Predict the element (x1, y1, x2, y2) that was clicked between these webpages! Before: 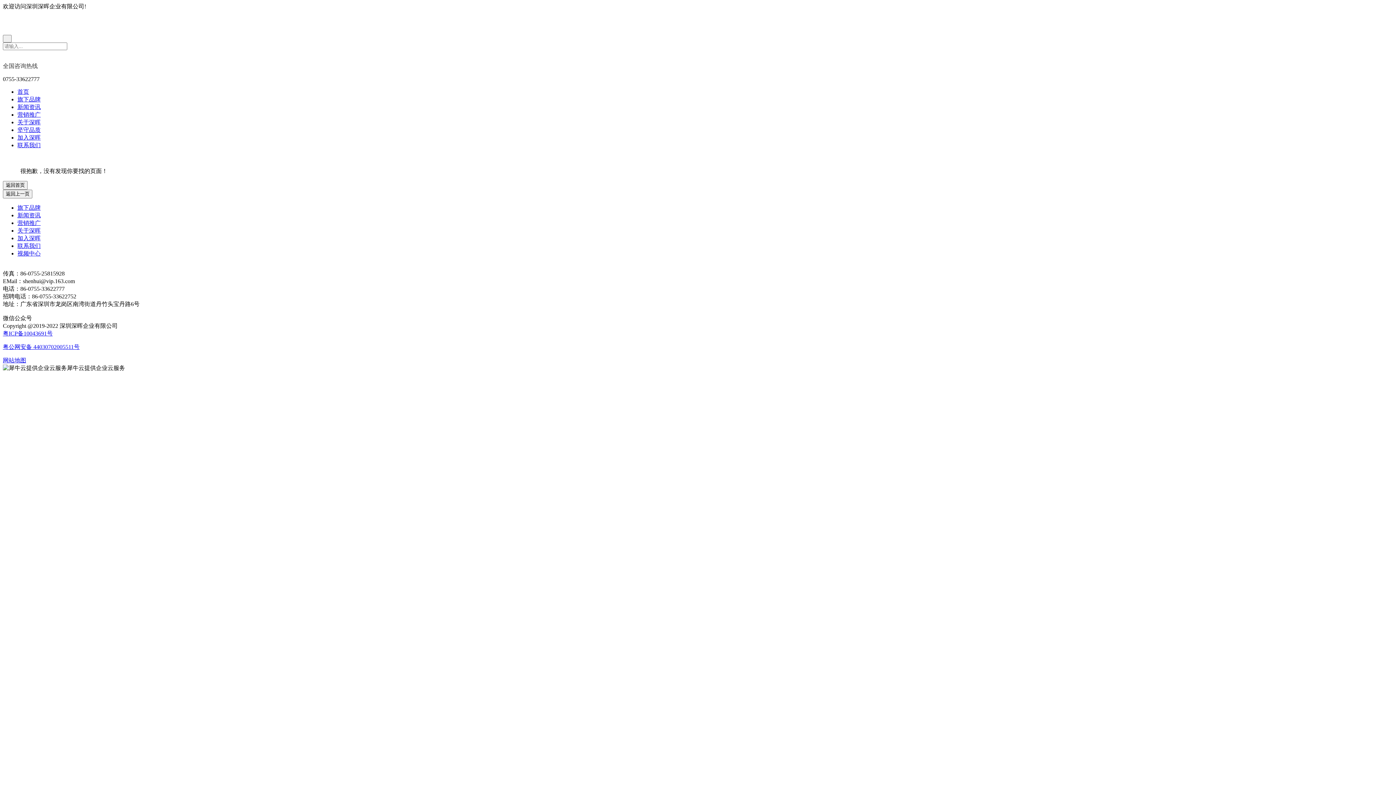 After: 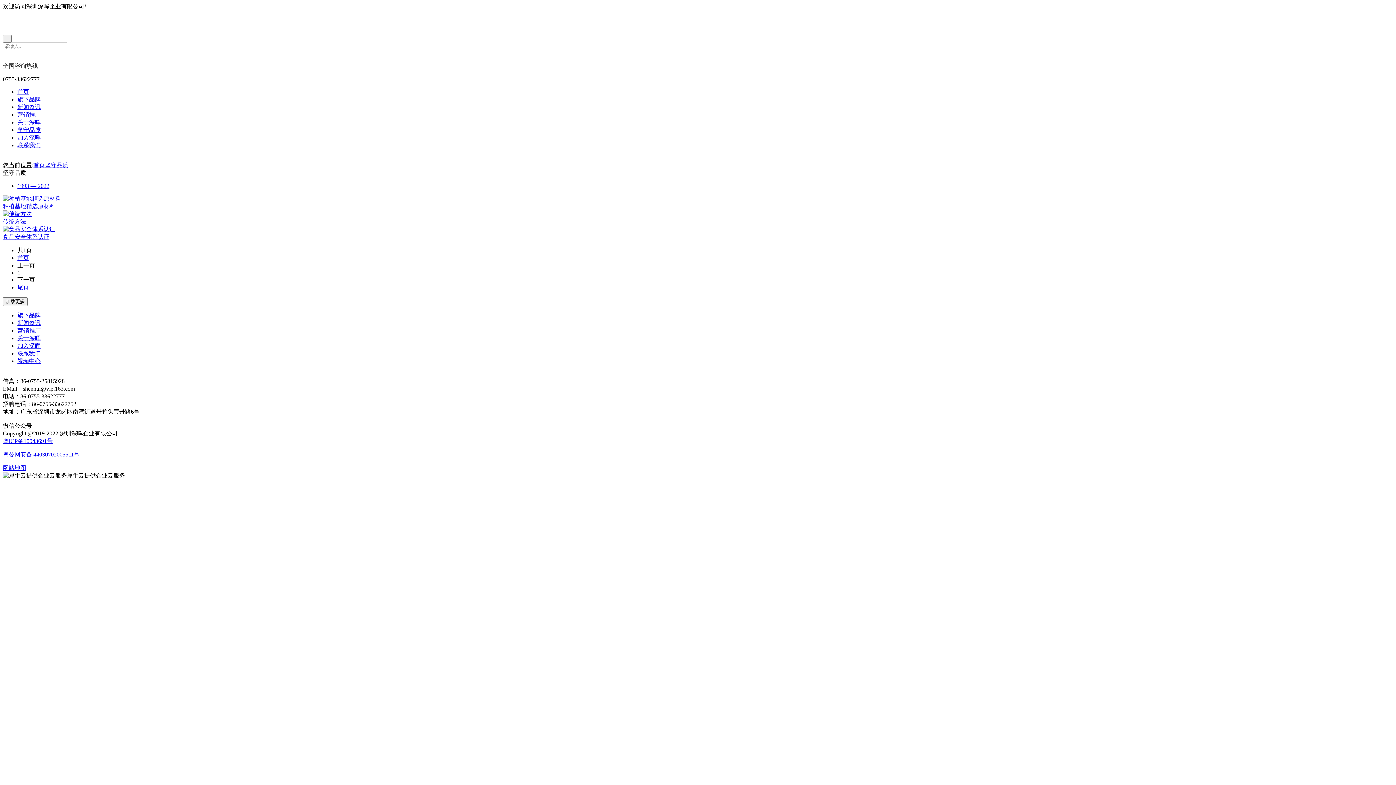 Action: label: 坚守品质 bbox: (17, 126, 40, 133)